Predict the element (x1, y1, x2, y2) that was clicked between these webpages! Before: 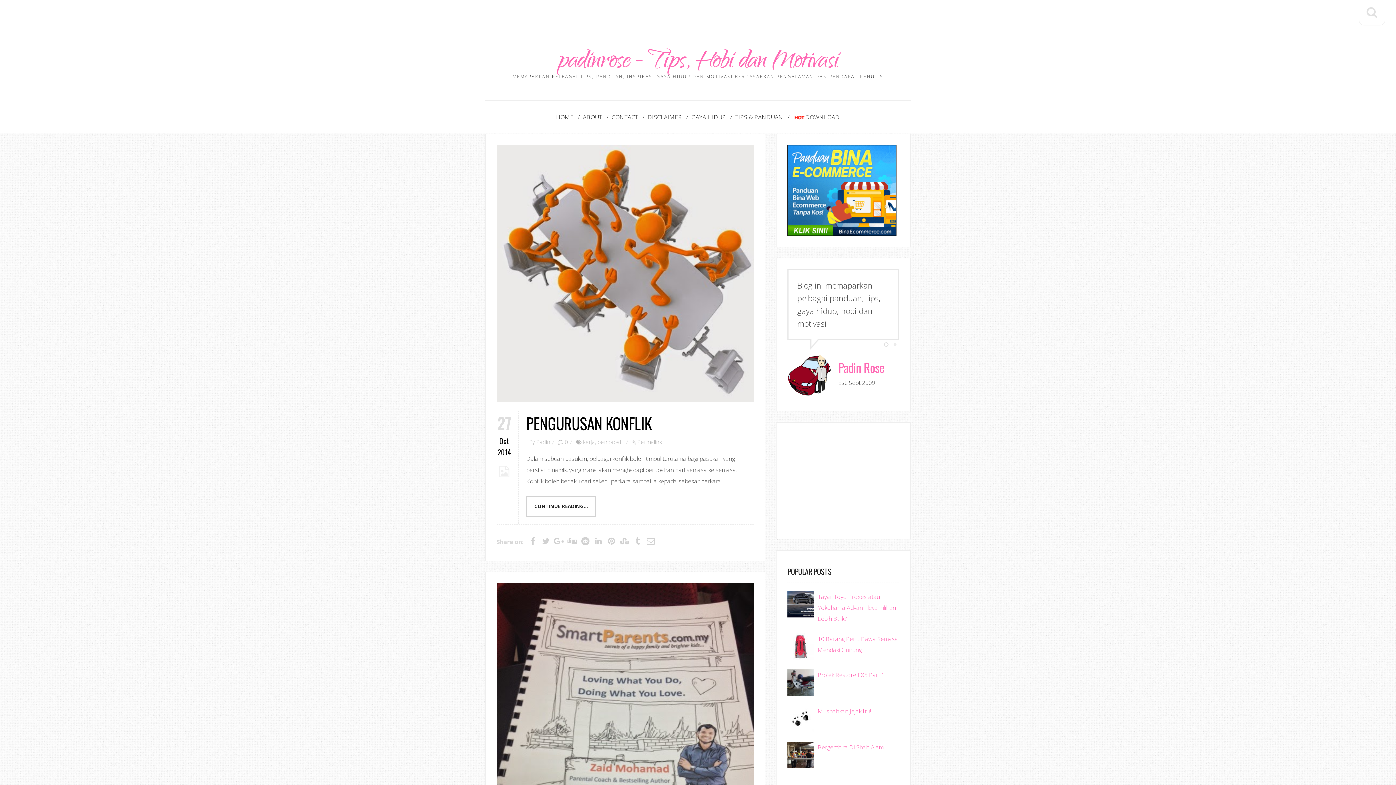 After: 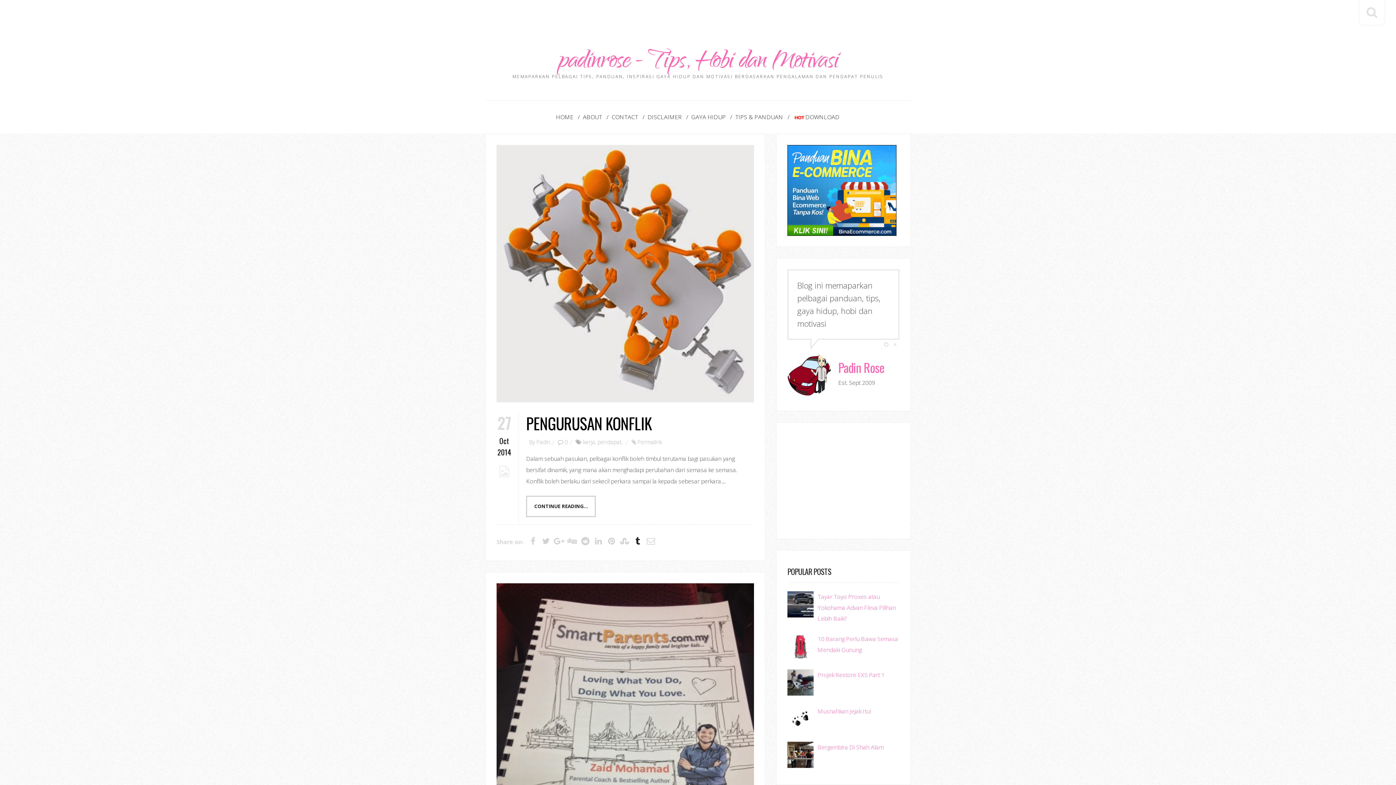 Action: bbox: (632, 536, 643, 546)